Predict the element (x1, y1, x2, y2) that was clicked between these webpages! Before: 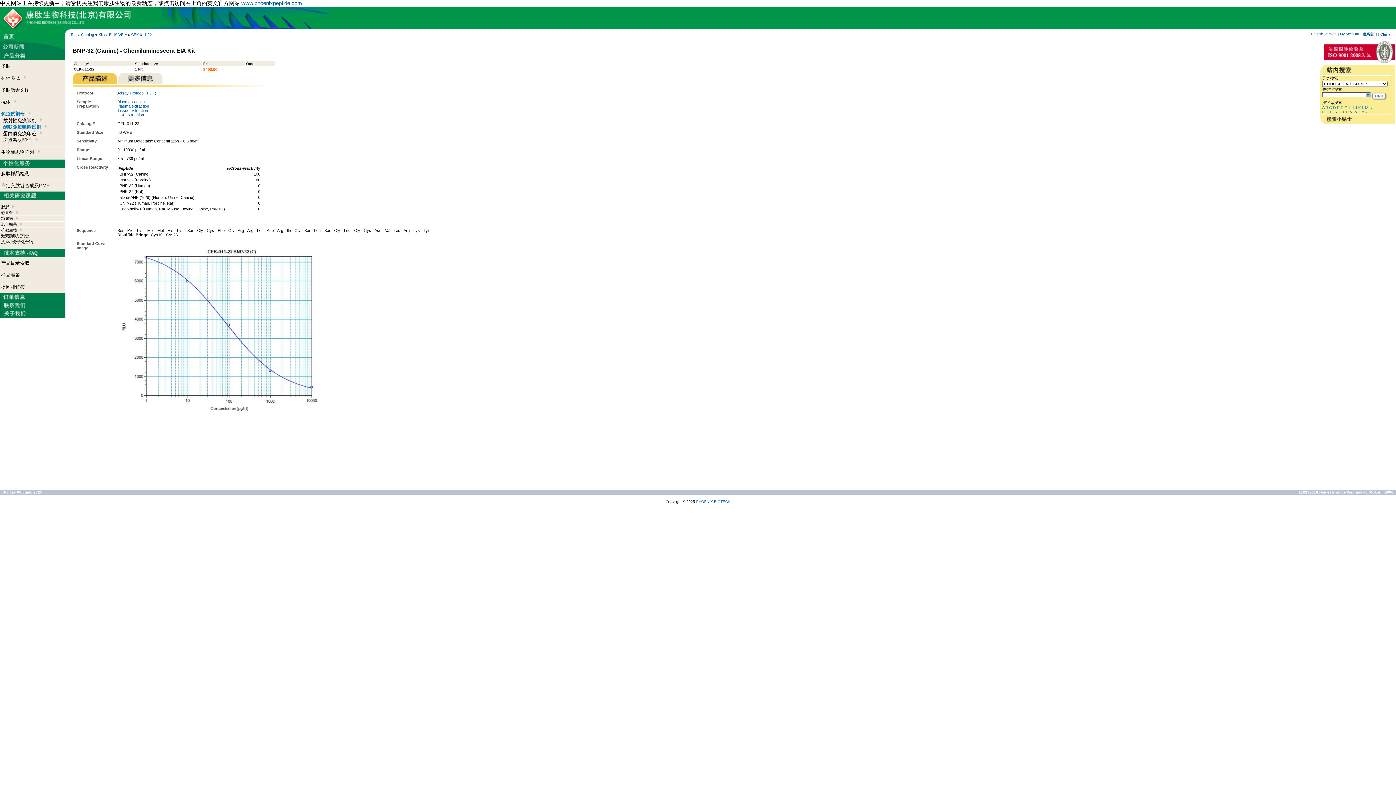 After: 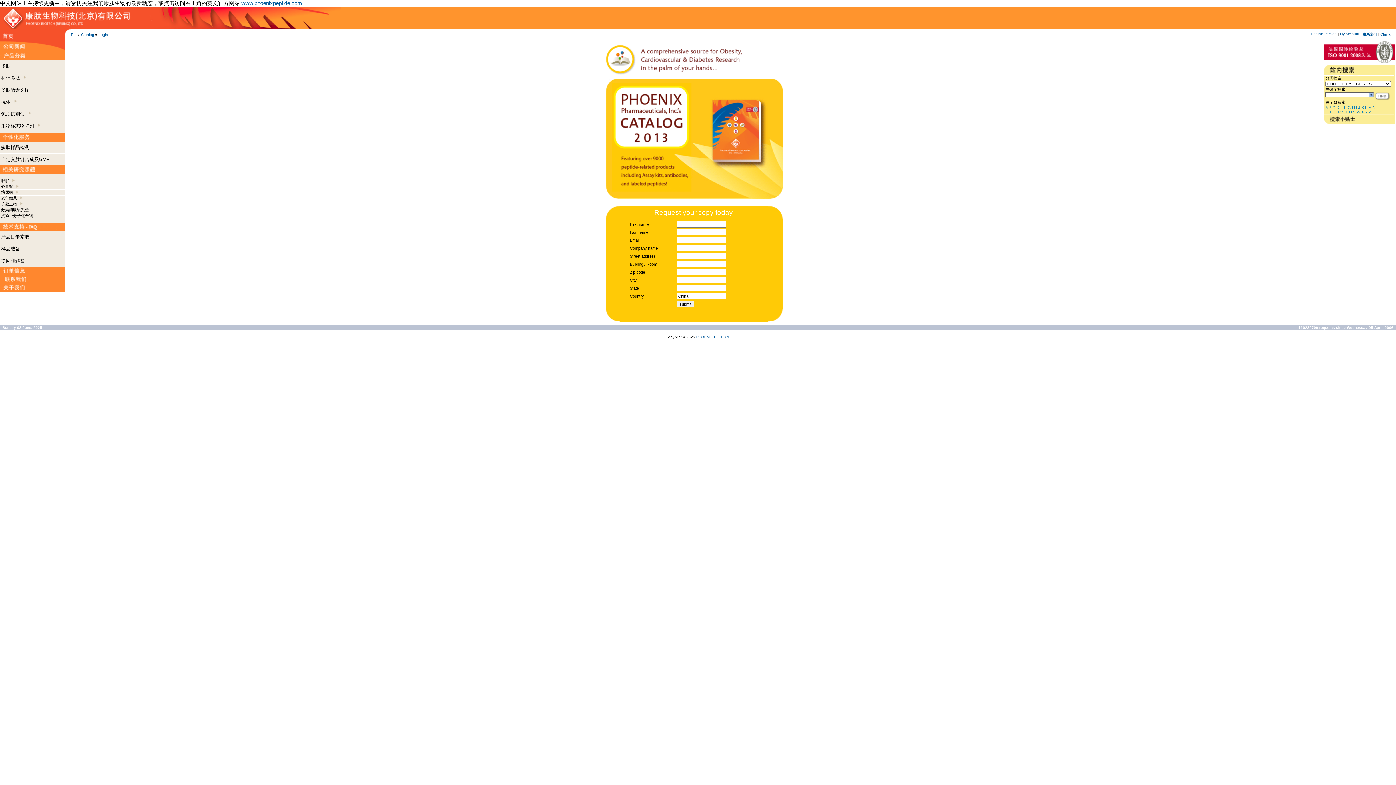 Action: label: 产品目录索取 bbox: (1, 260, 29, 265)